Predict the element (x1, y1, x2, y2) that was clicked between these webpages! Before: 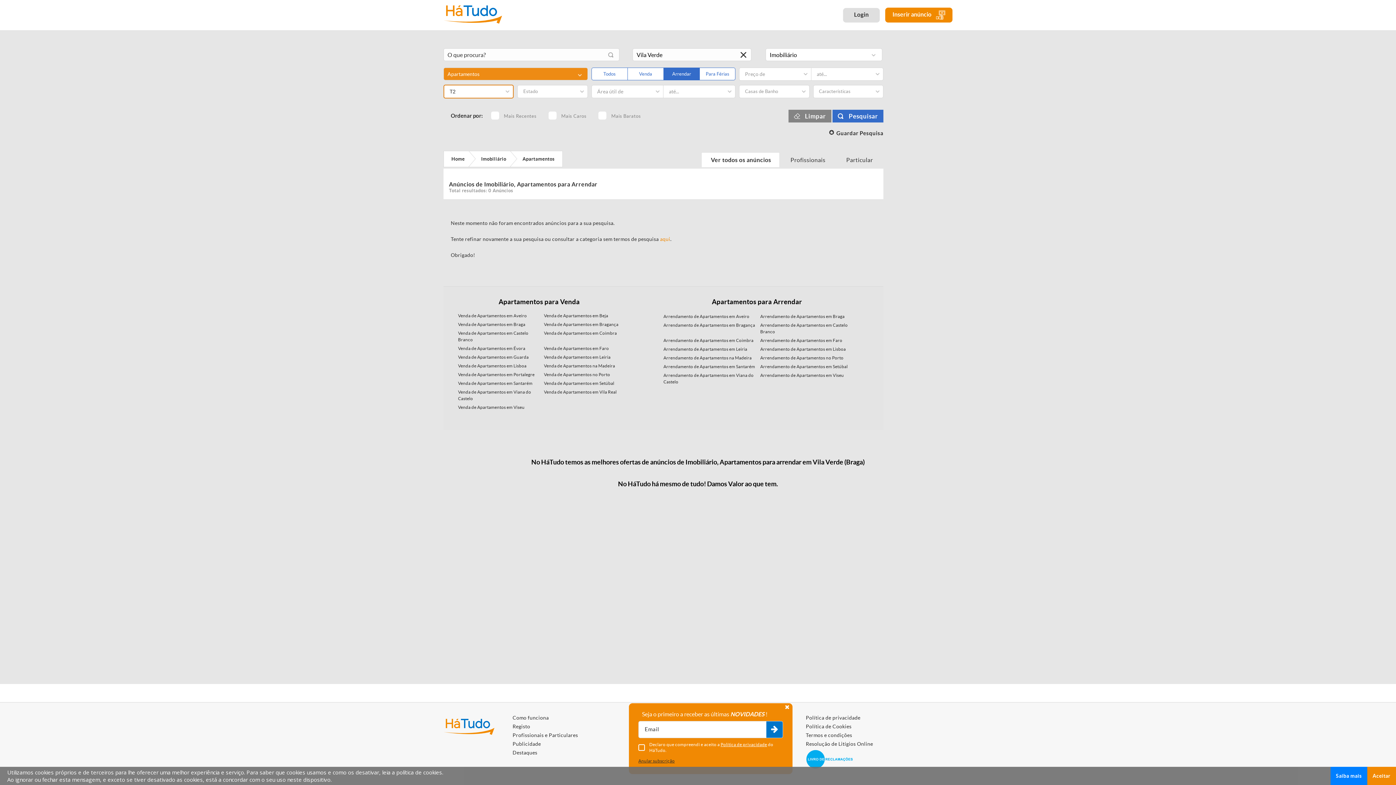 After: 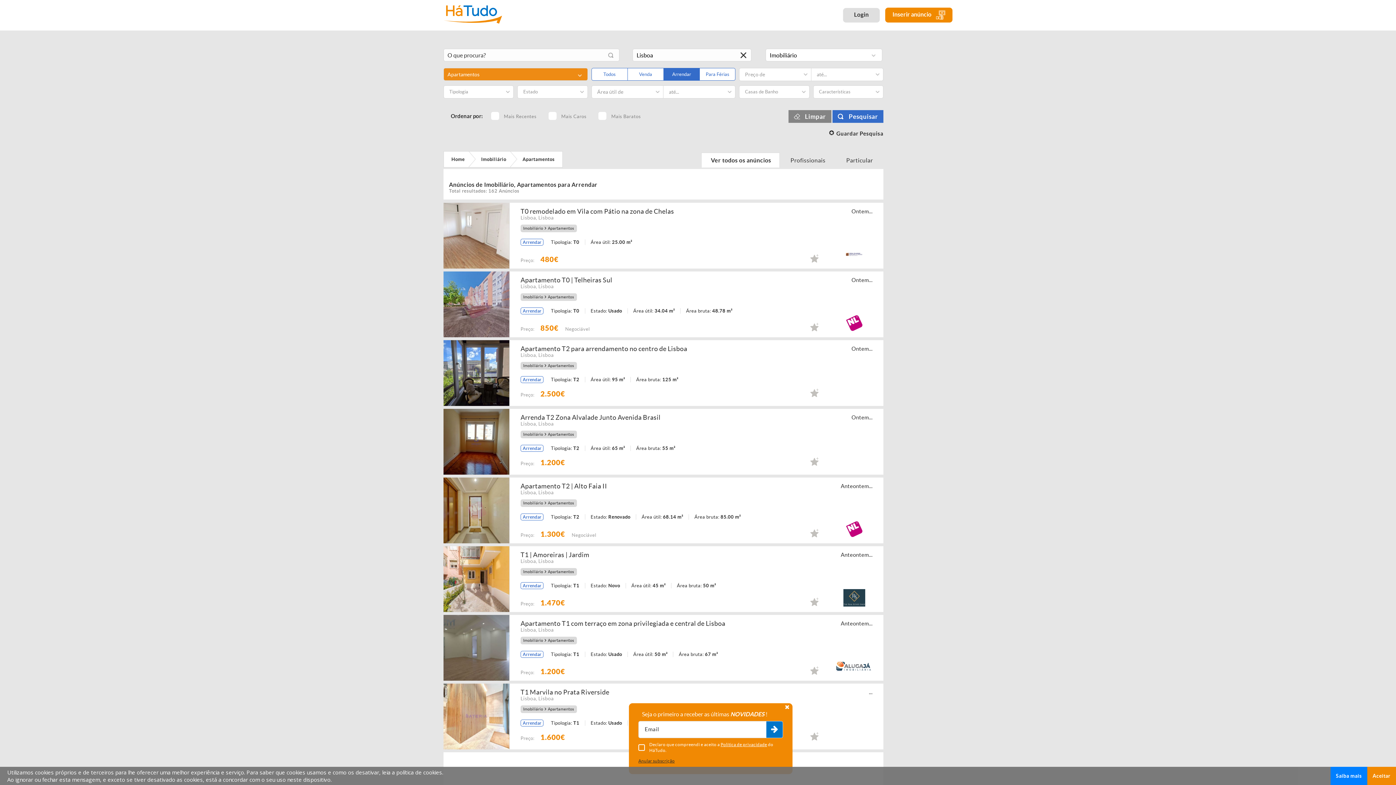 Action: bbox: (760, 345, 846, 353) label: Arrendamento de Apartamentos em Lisboa